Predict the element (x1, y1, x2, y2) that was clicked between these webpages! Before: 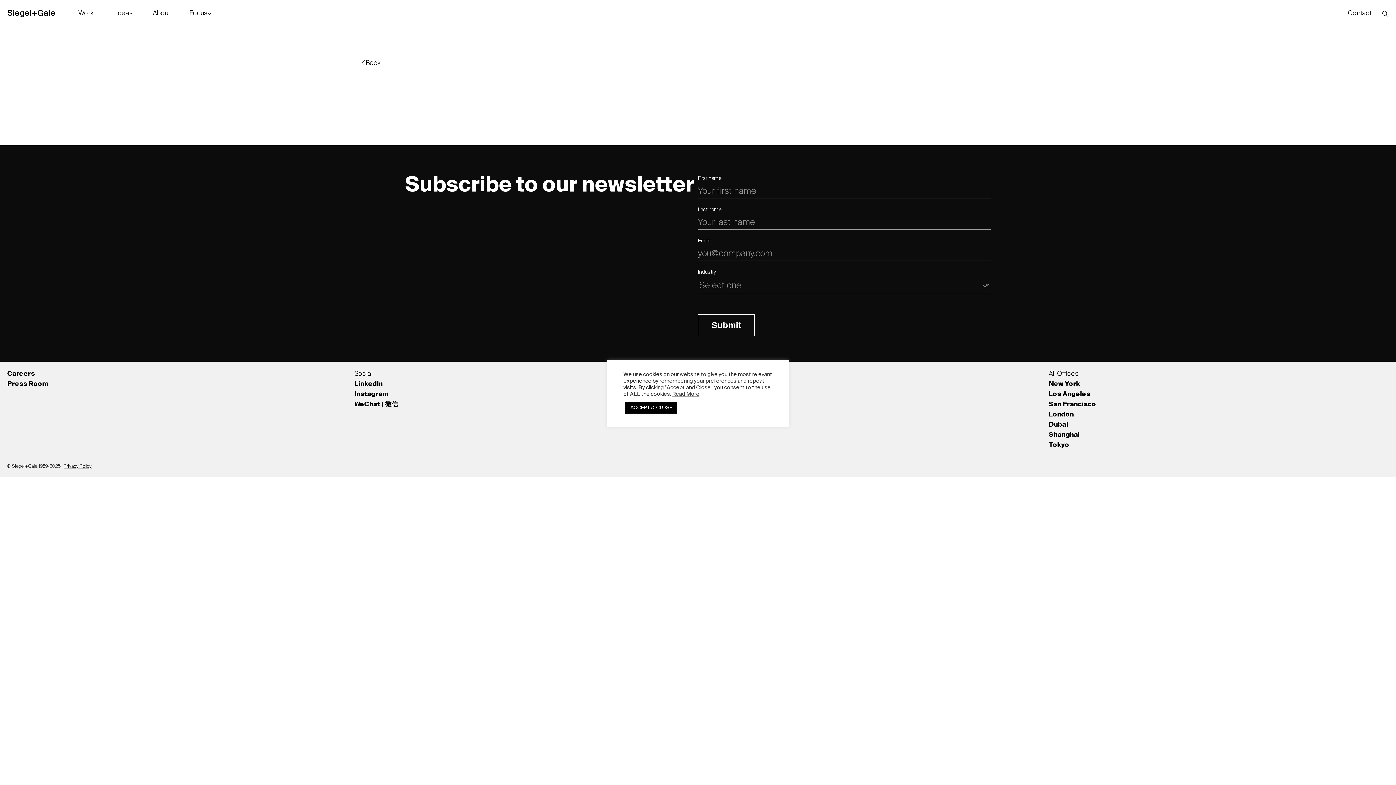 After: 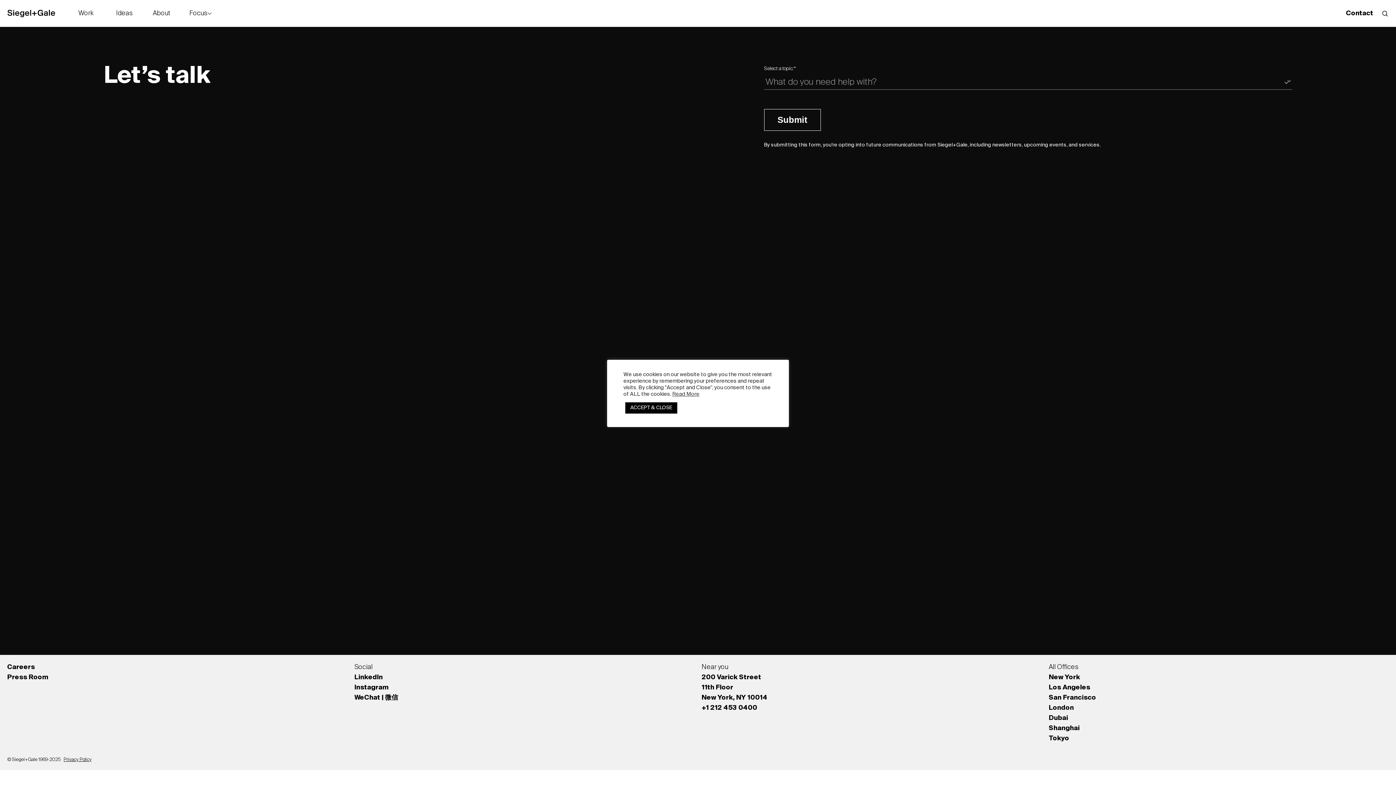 Action: bbox: (1343, 8, 1376, 18) label: Contact
Hello